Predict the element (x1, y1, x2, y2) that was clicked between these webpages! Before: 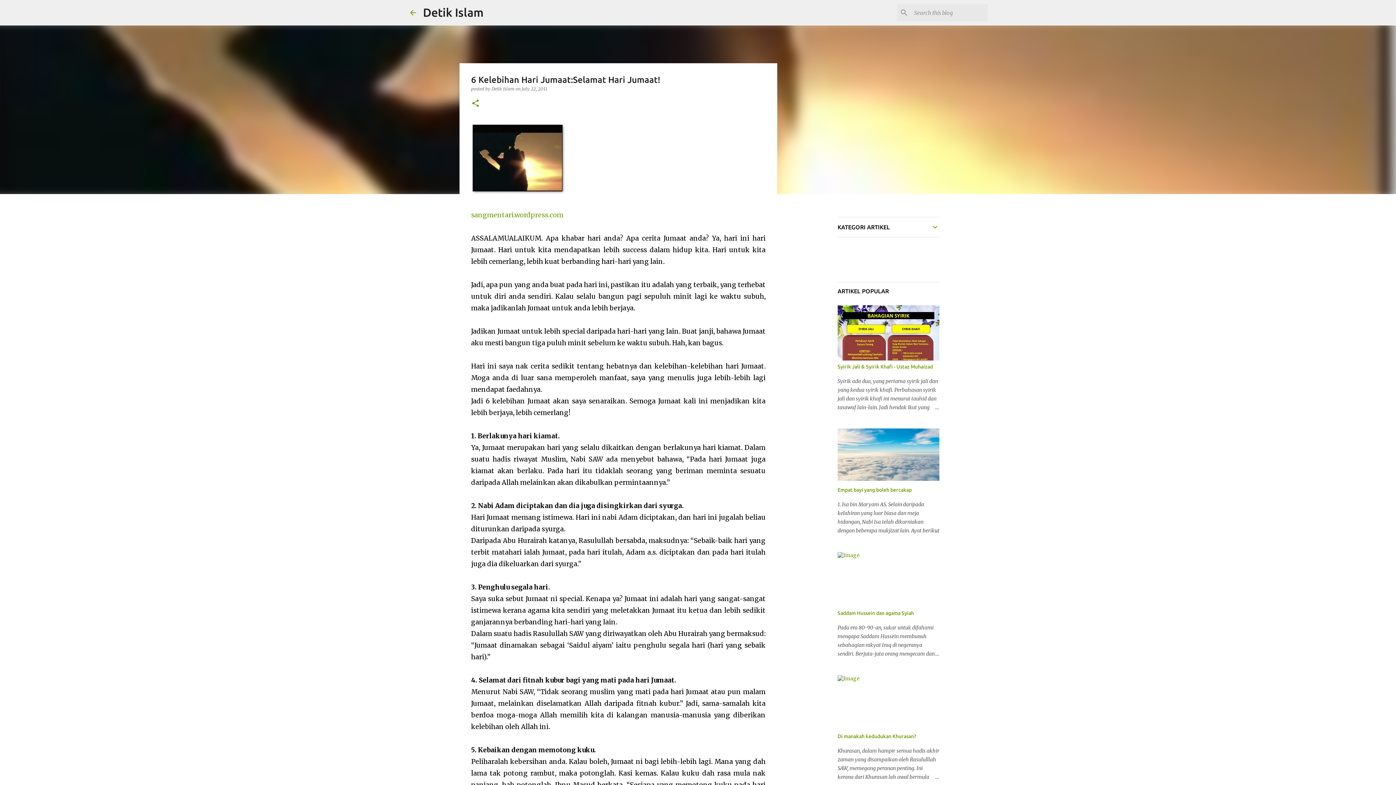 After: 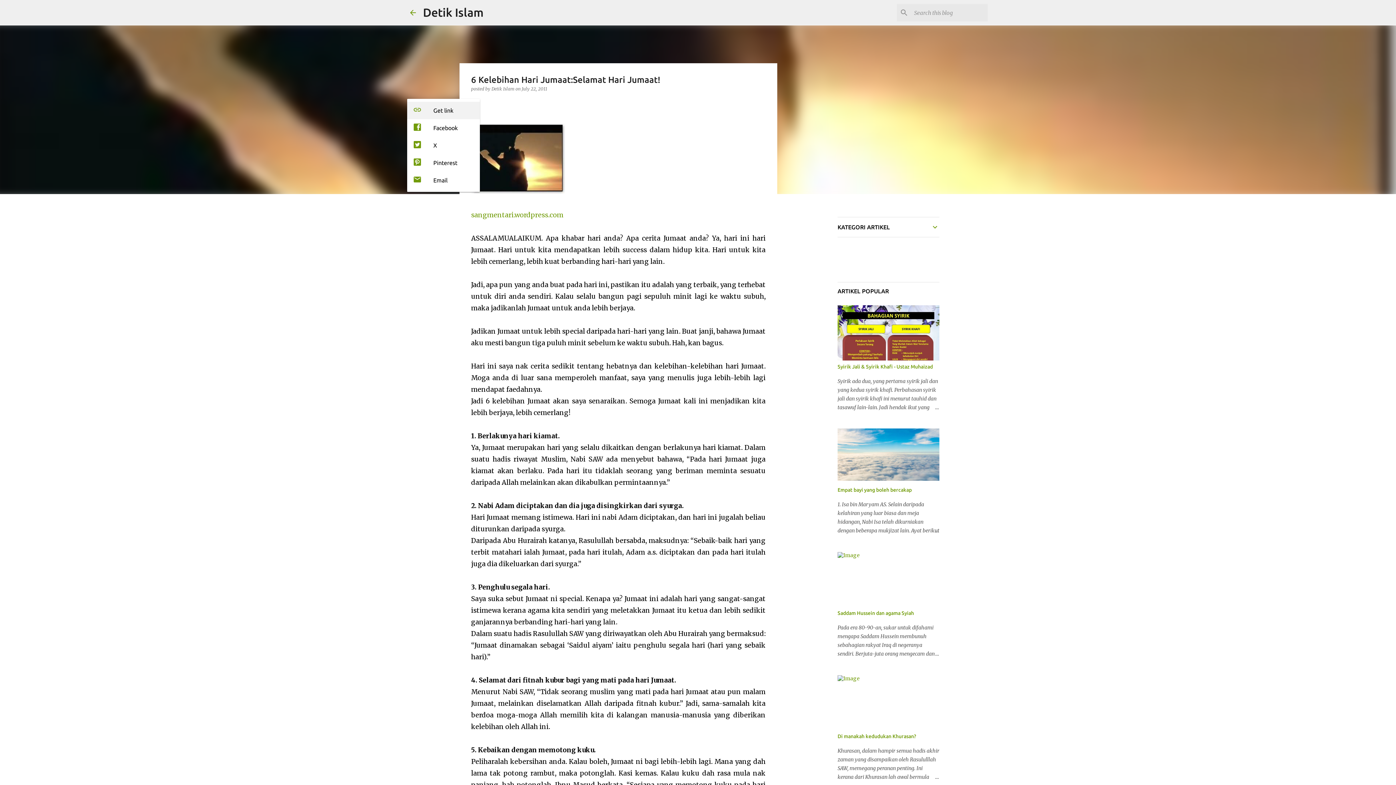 Action: bbox: (471, 98, 480, 108) label: Share